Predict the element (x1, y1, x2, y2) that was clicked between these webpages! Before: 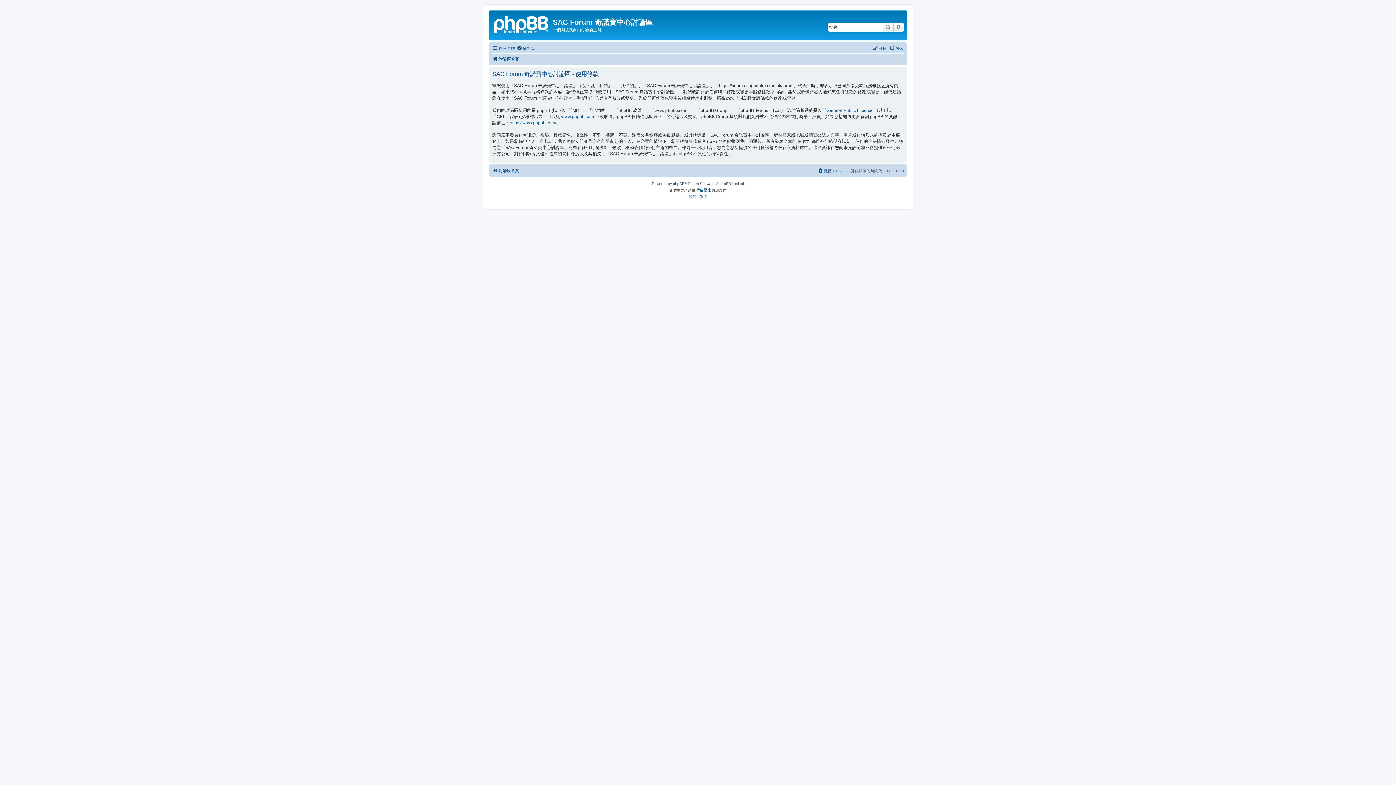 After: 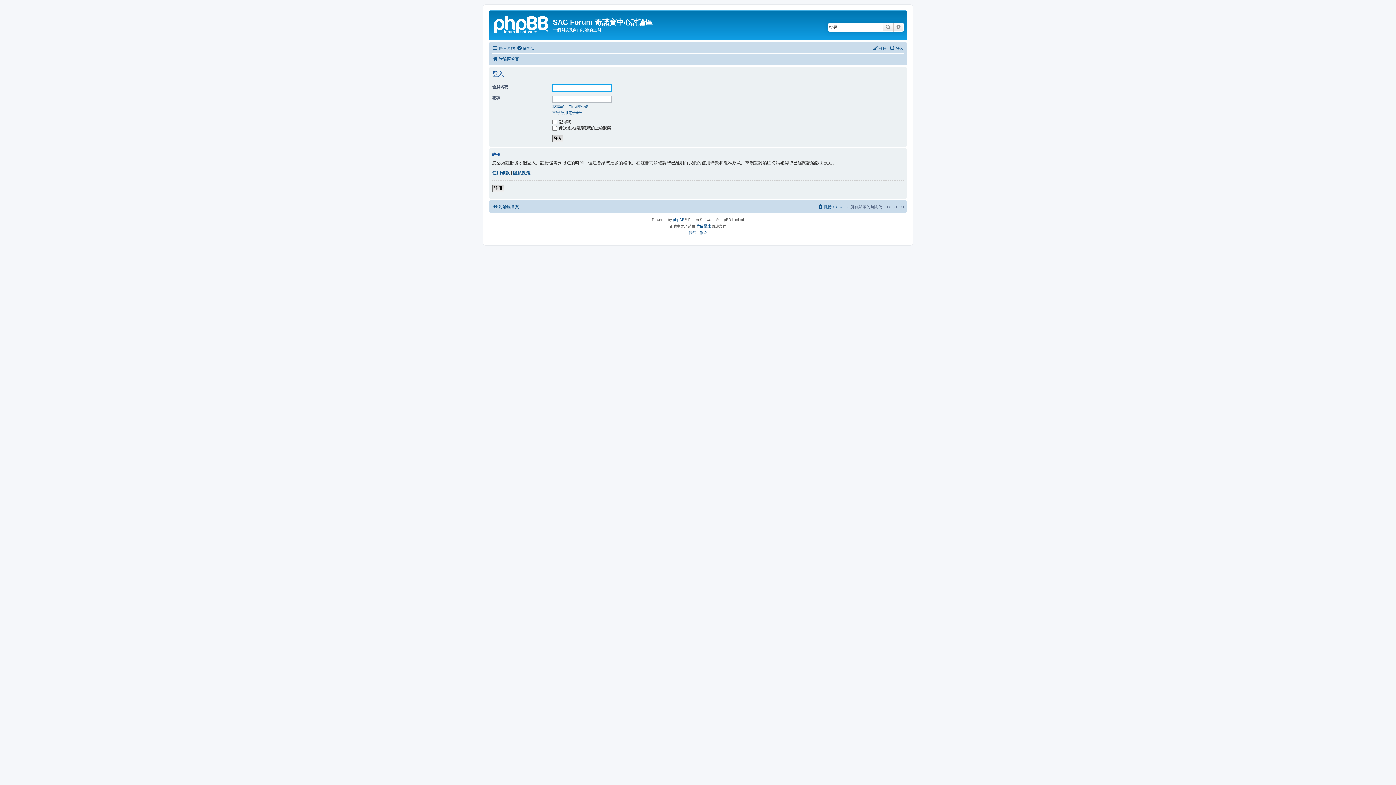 Action: label: 登入 bbox: (889, 43, 904, 52)